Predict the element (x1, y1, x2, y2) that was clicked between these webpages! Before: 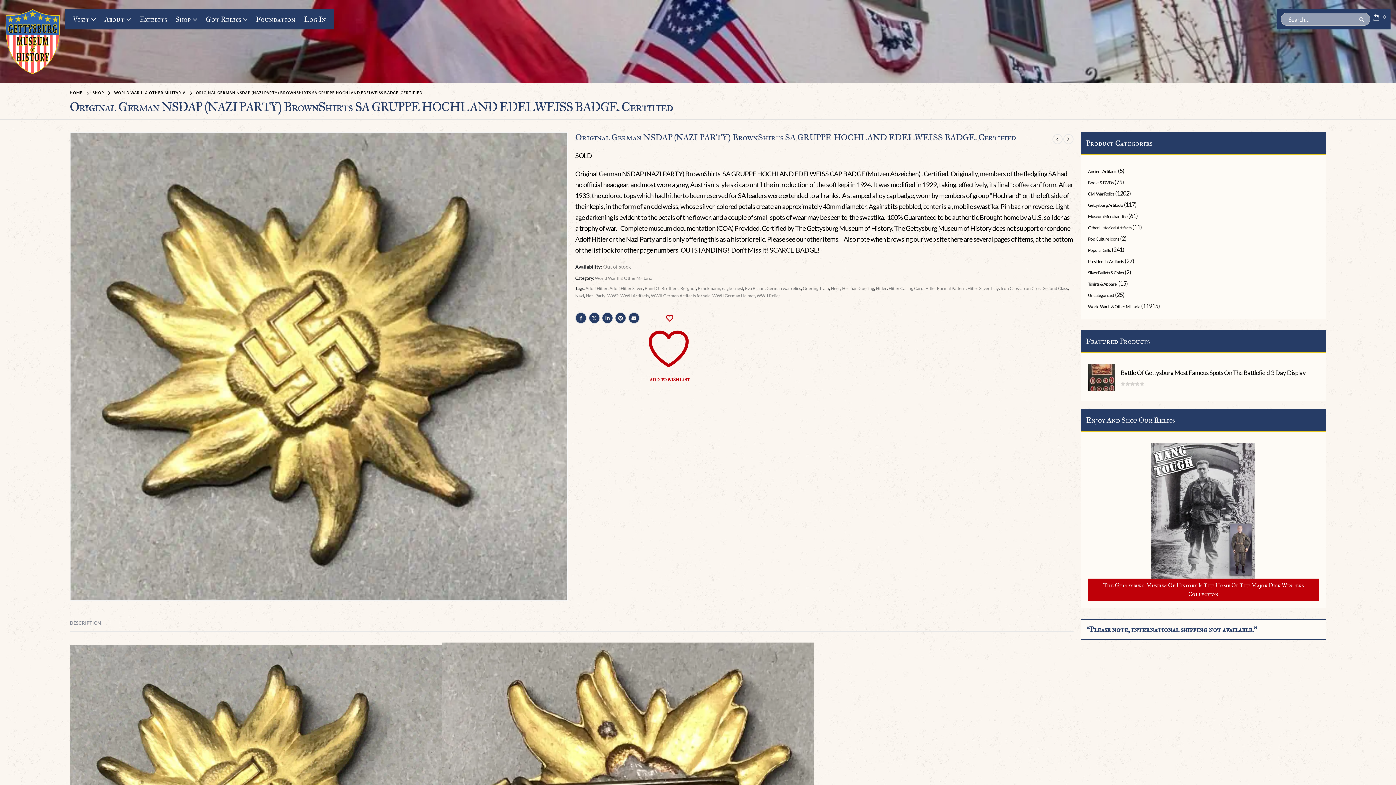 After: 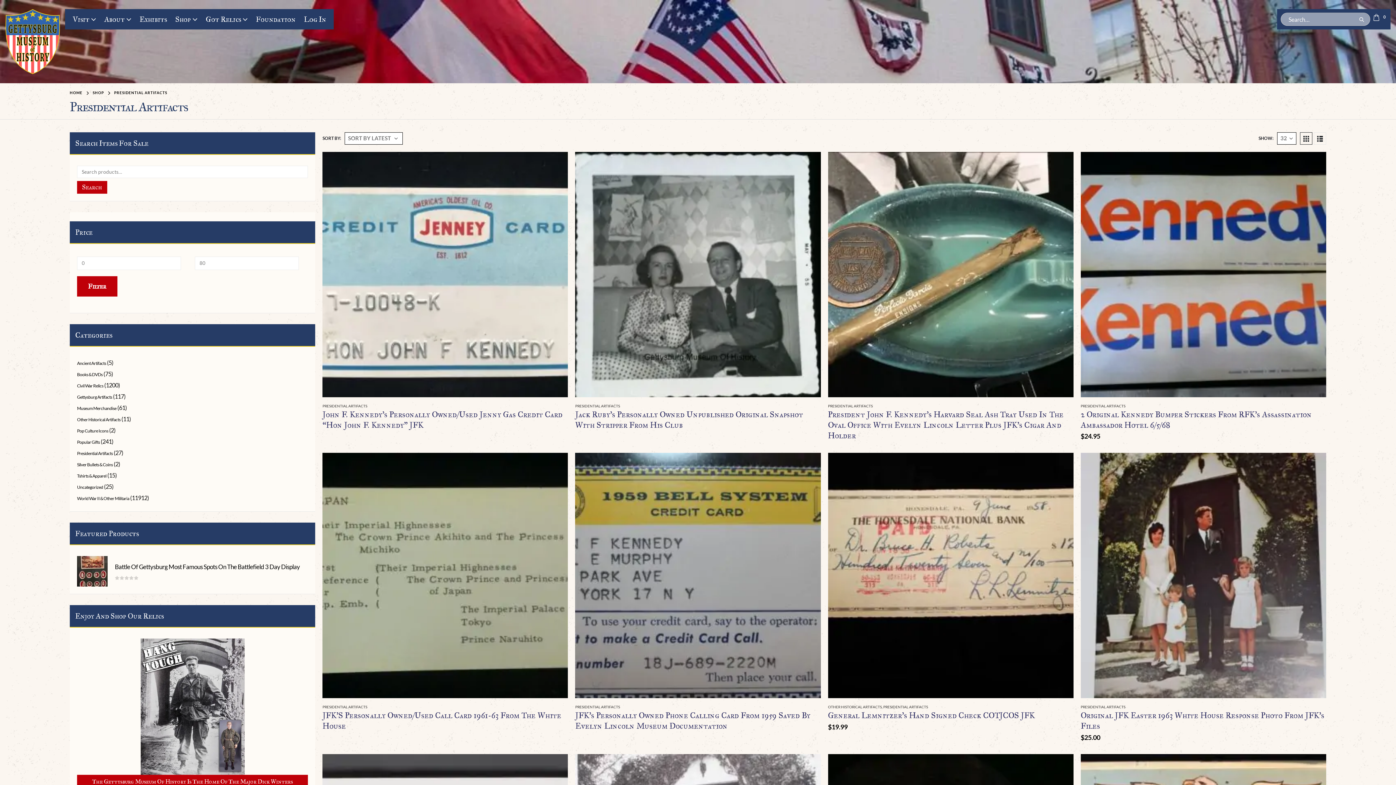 Action: bbox: (1088, 256, 1124, 267) label: Presidential Artifacts